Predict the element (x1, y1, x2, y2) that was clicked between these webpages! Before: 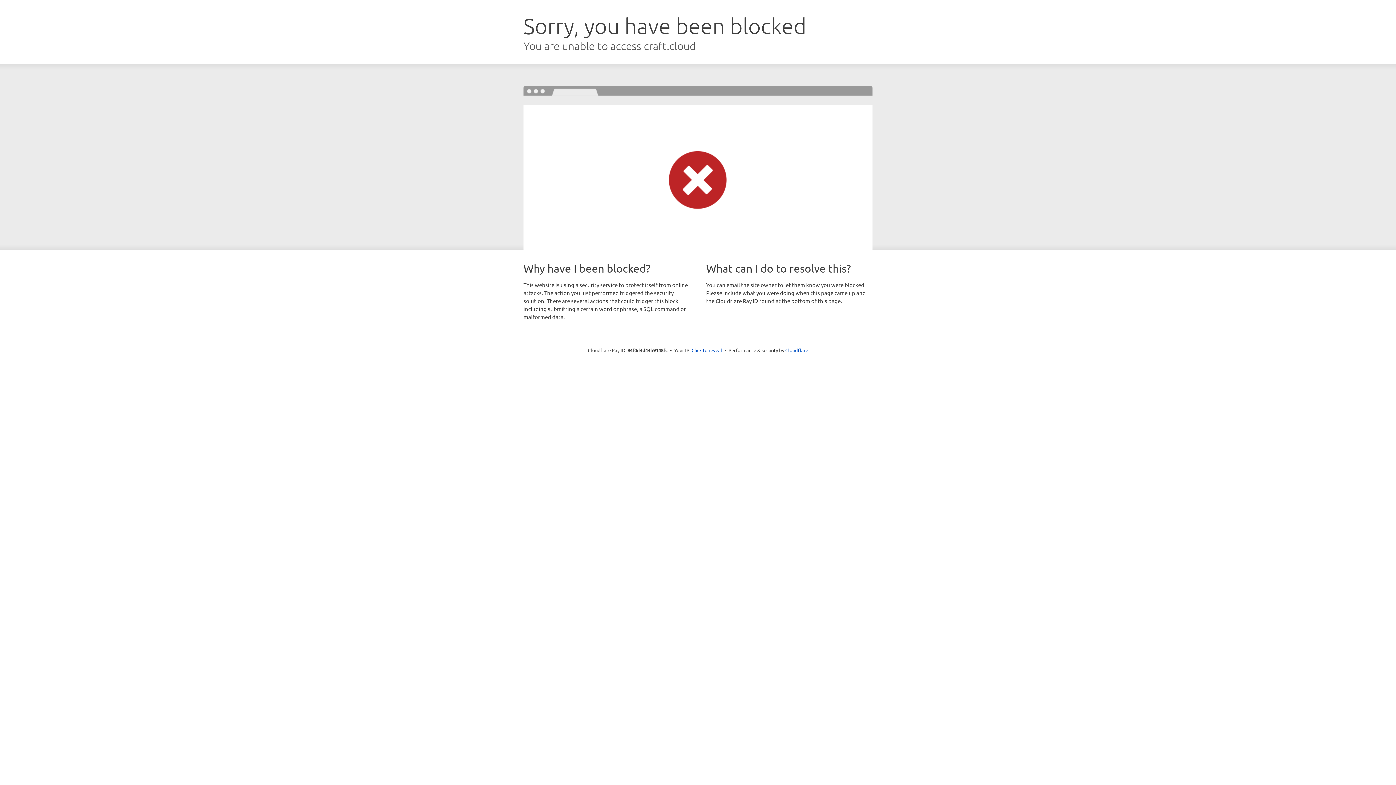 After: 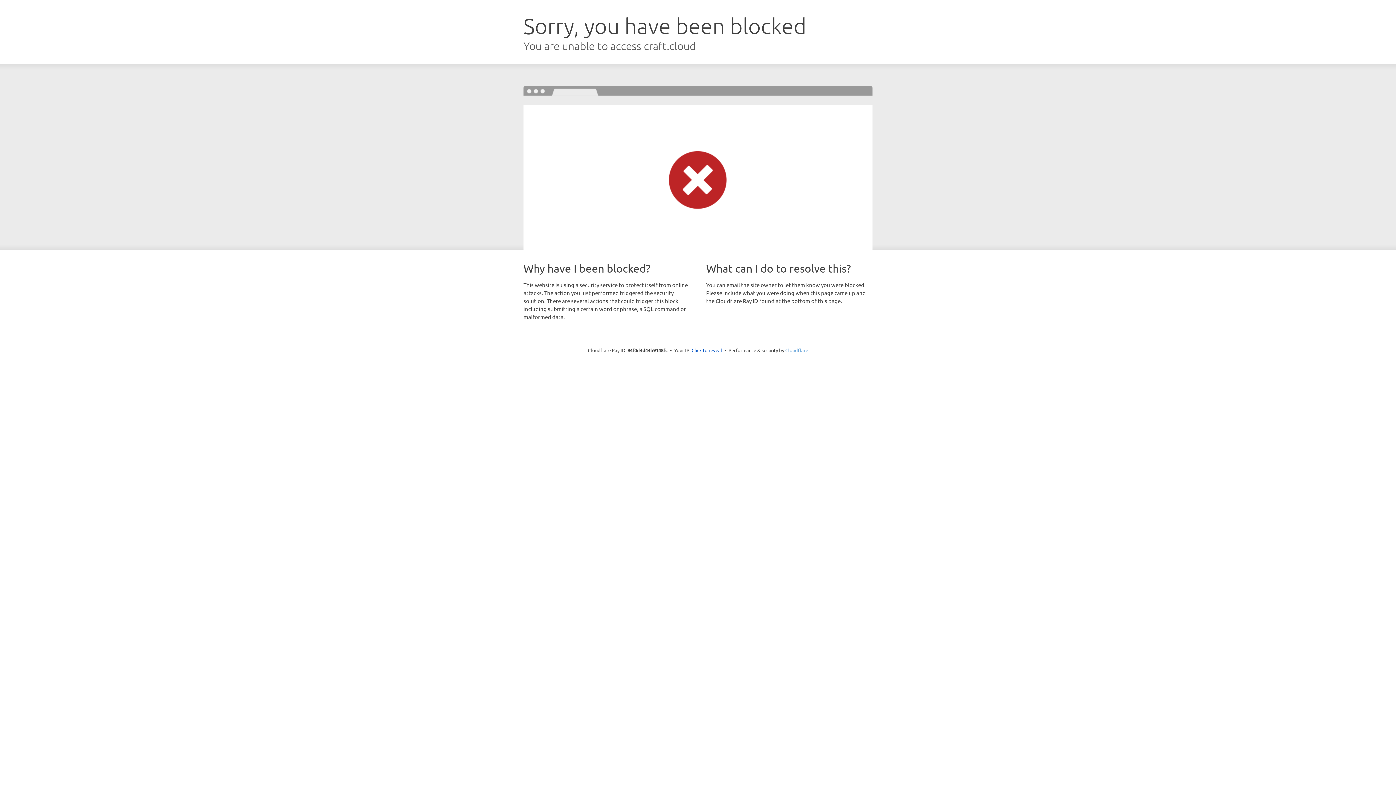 Action: label: Cloudflare bbox: (785, 347, 808, 353)